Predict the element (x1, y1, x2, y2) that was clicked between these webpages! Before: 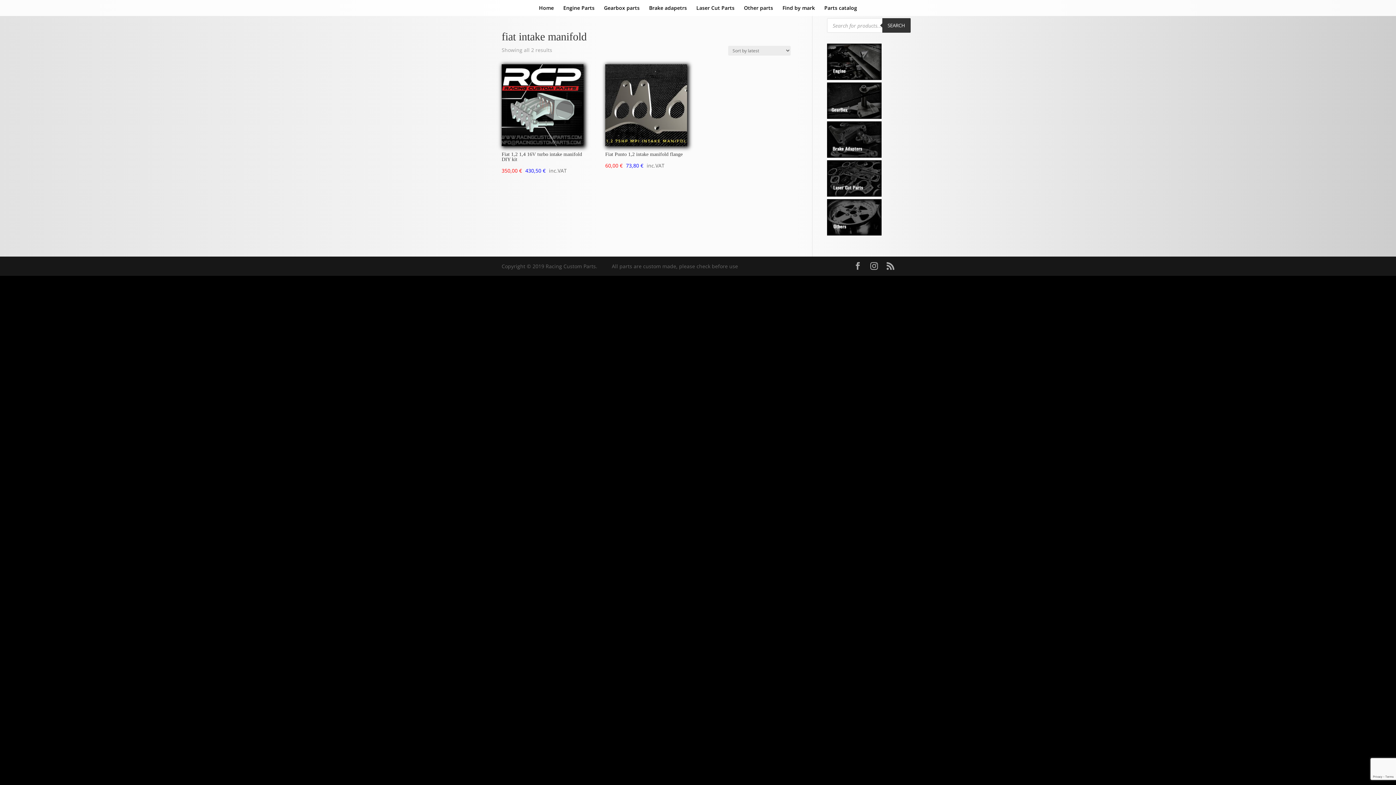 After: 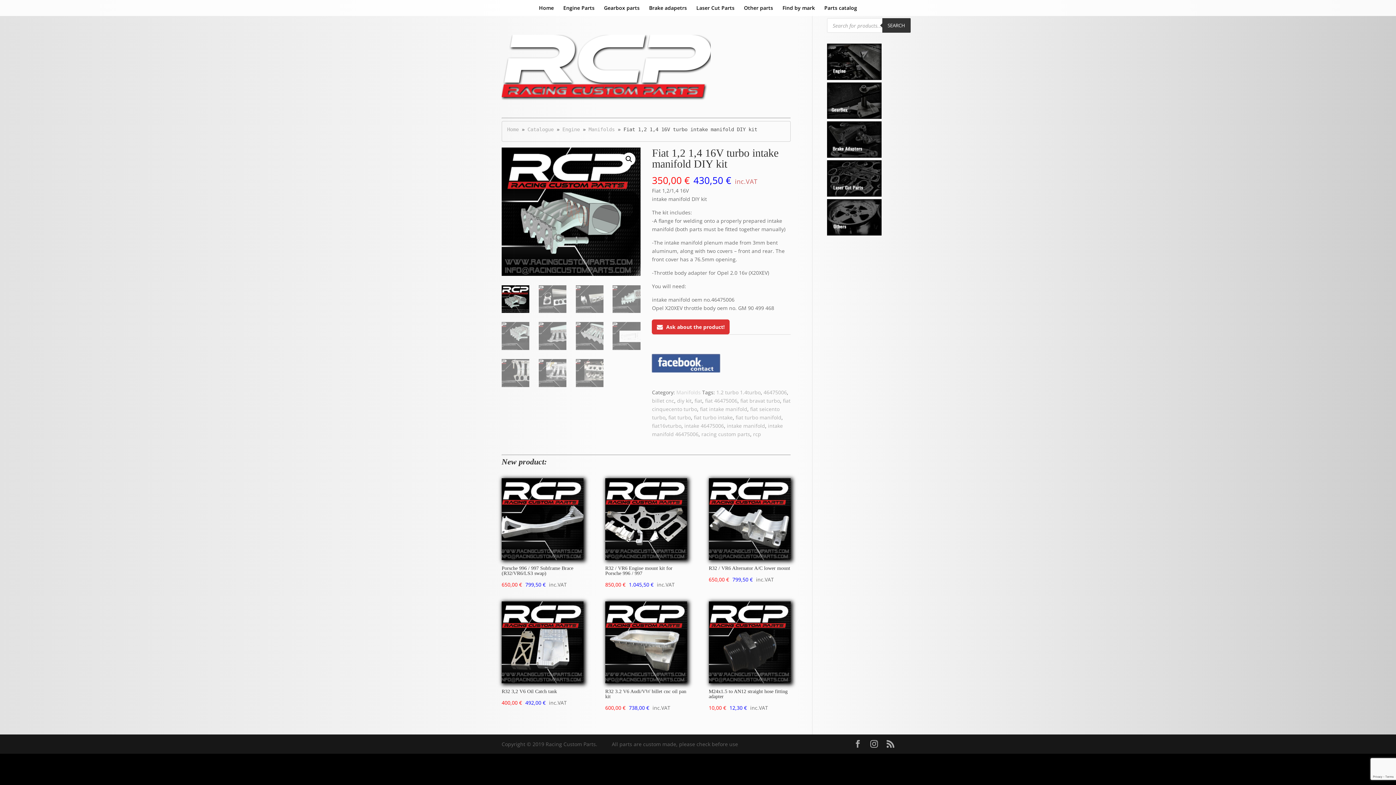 Action: label: Fiat 1,2 1,4 16V turbo intake manifold DIY kit
350,00 € 430,50 € inc.VAT bbox: (501, 149, 583, 176)